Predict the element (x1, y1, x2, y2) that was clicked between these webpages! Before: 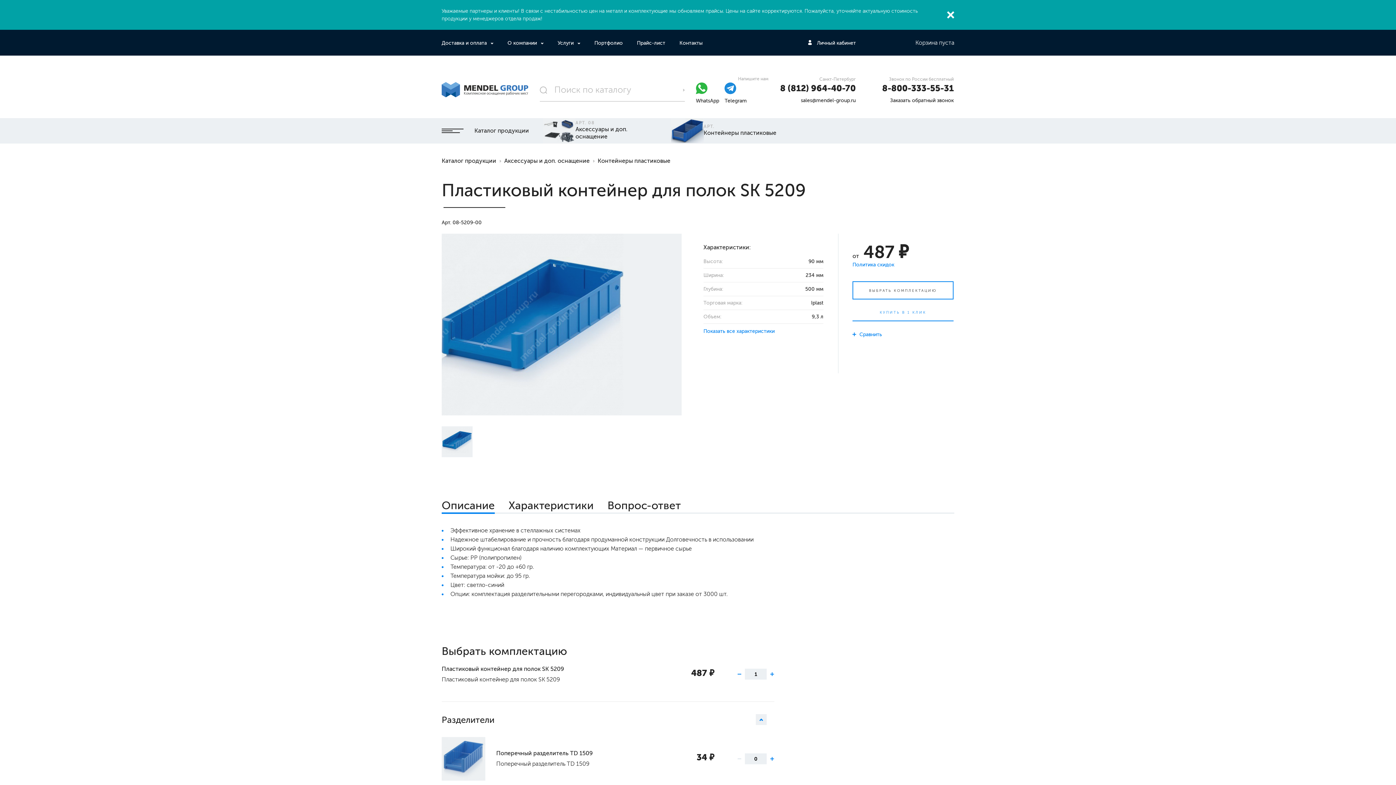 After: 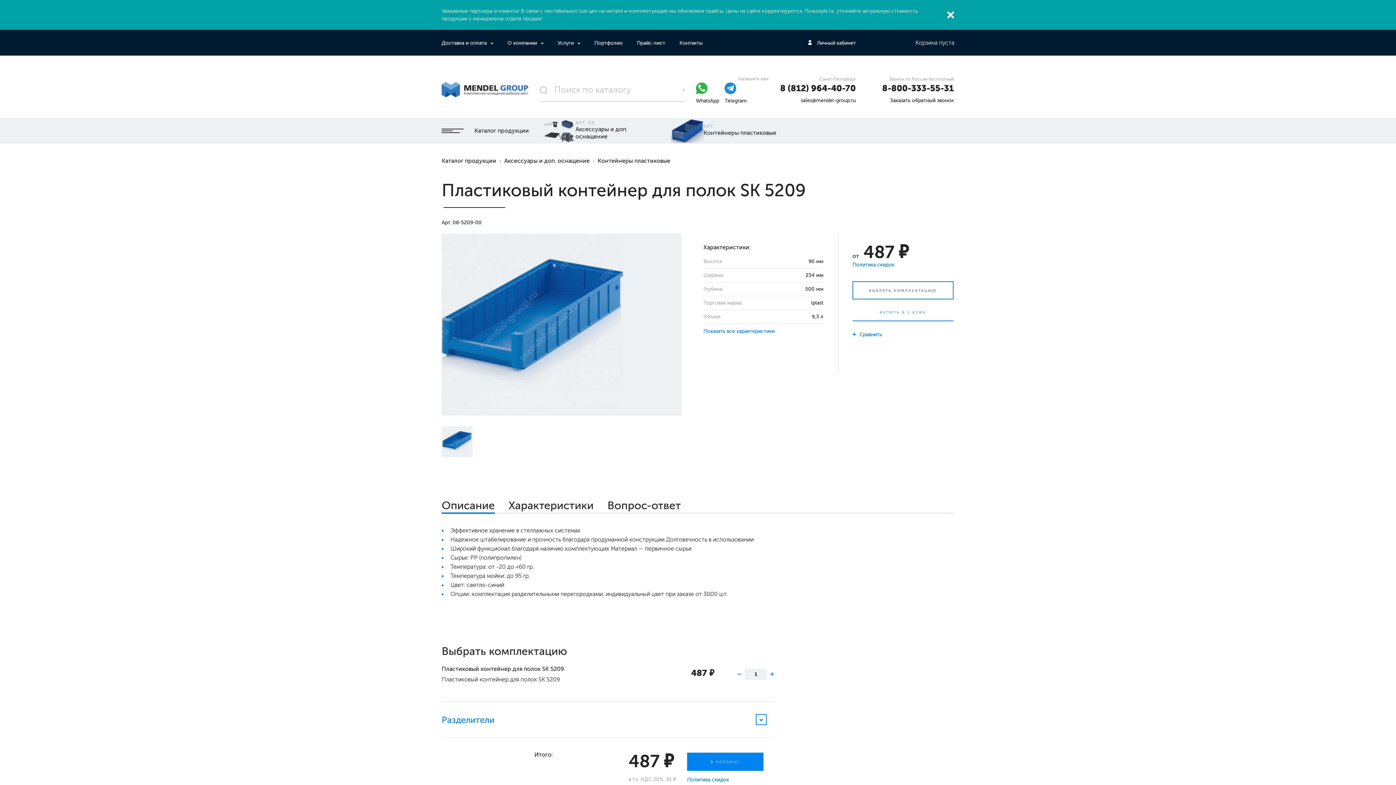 Action: label: Разделители bbox: (441, 714, 774, 725)